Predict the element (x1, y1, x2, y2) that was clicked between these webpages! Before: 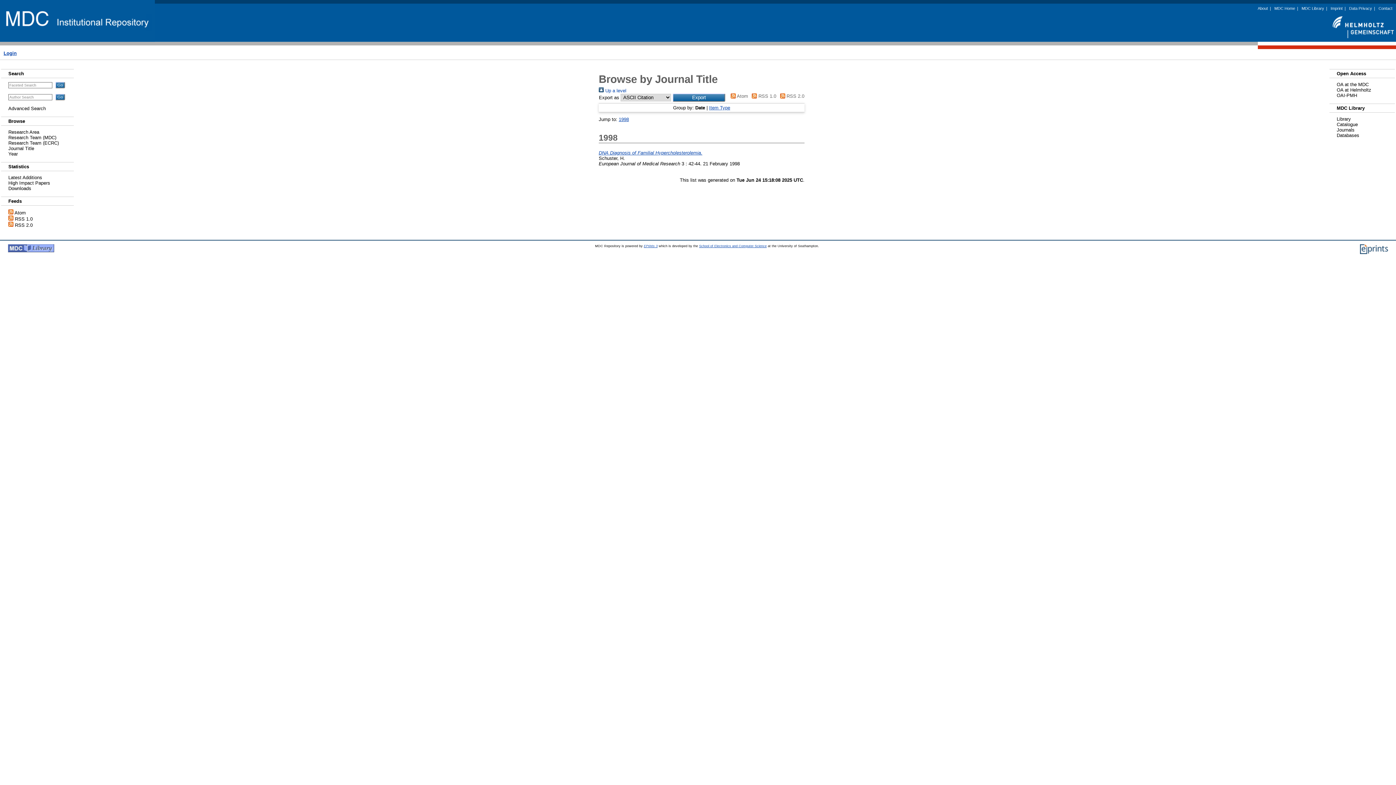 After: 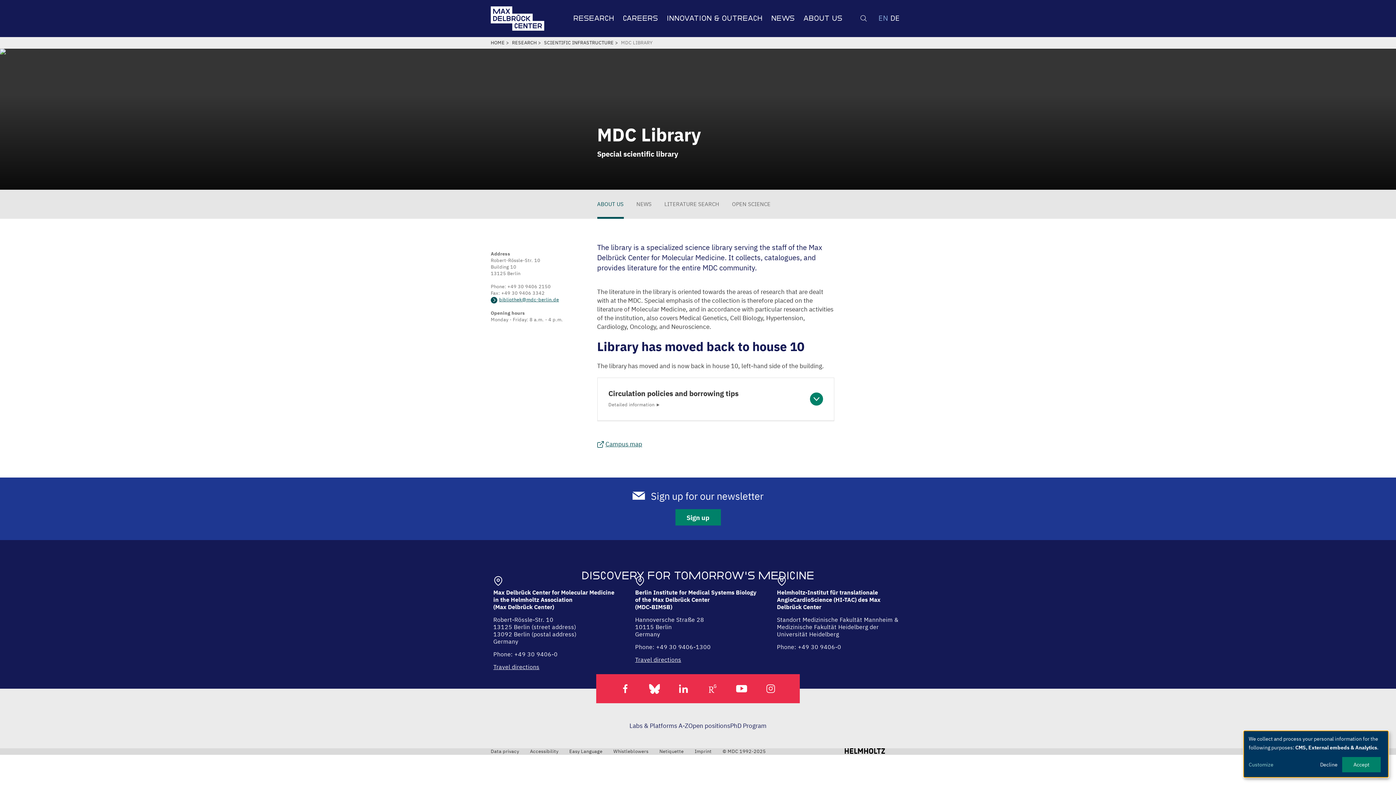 Action: bbox: (1337, 116, 1351, 121) label: Library